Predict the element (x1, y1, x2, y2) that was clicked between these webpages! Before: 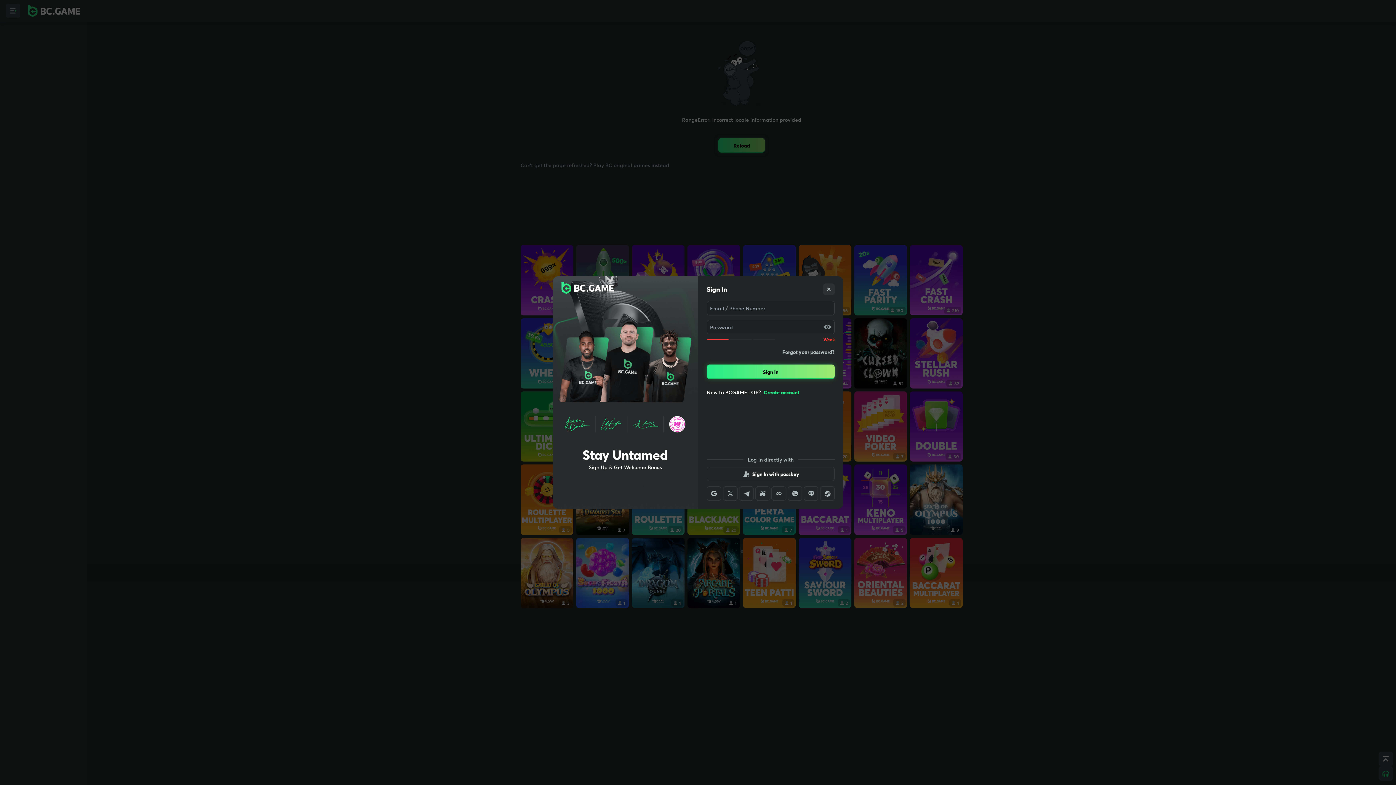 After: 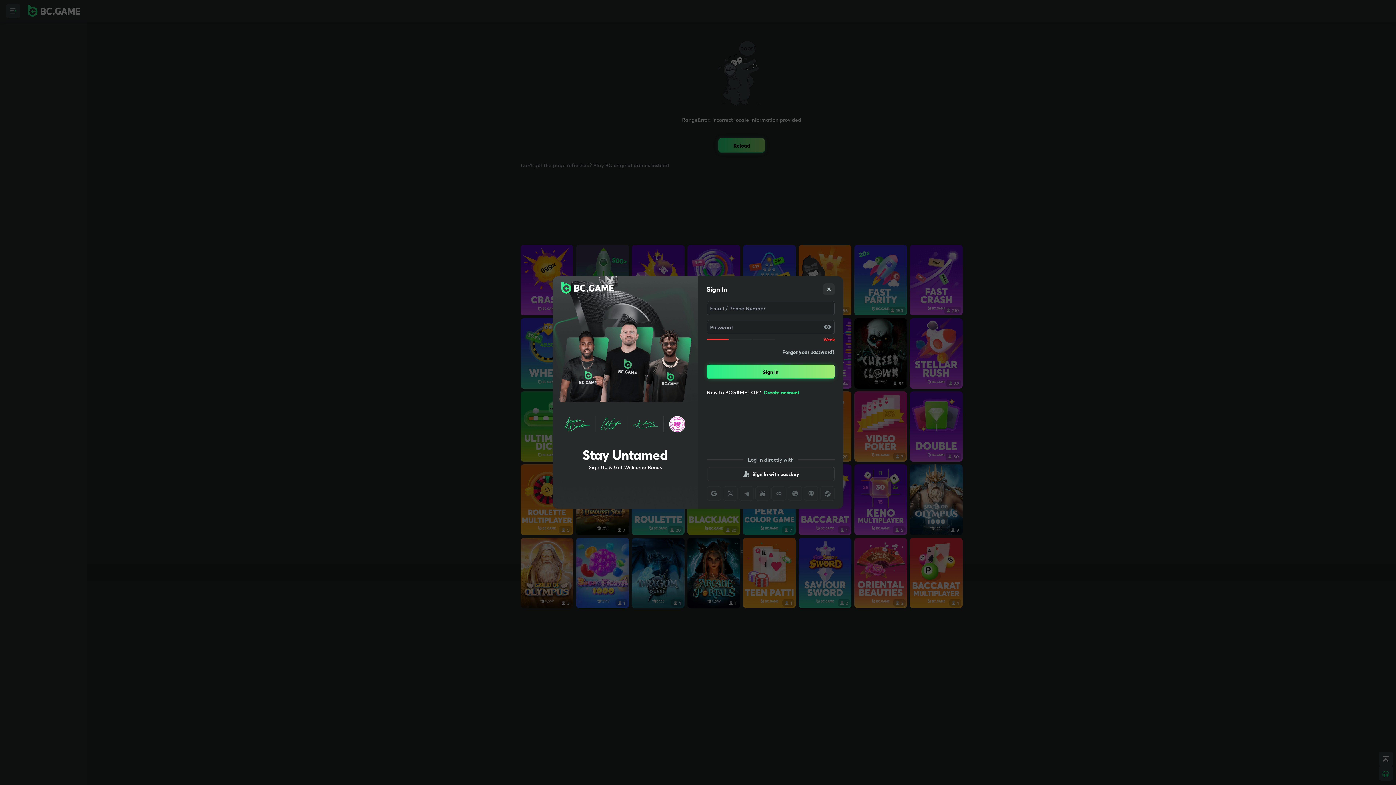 Action: bbox: (723, 486, 737, 501)